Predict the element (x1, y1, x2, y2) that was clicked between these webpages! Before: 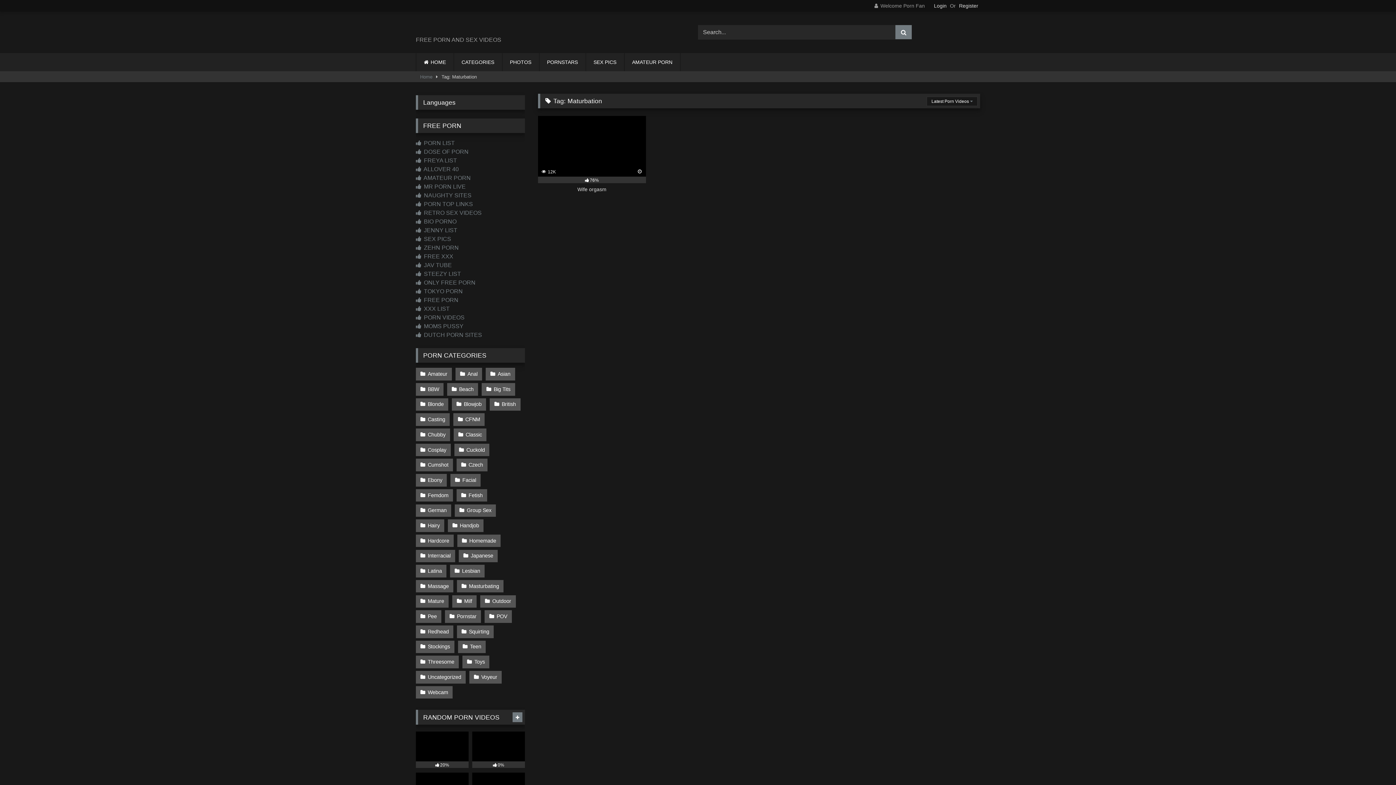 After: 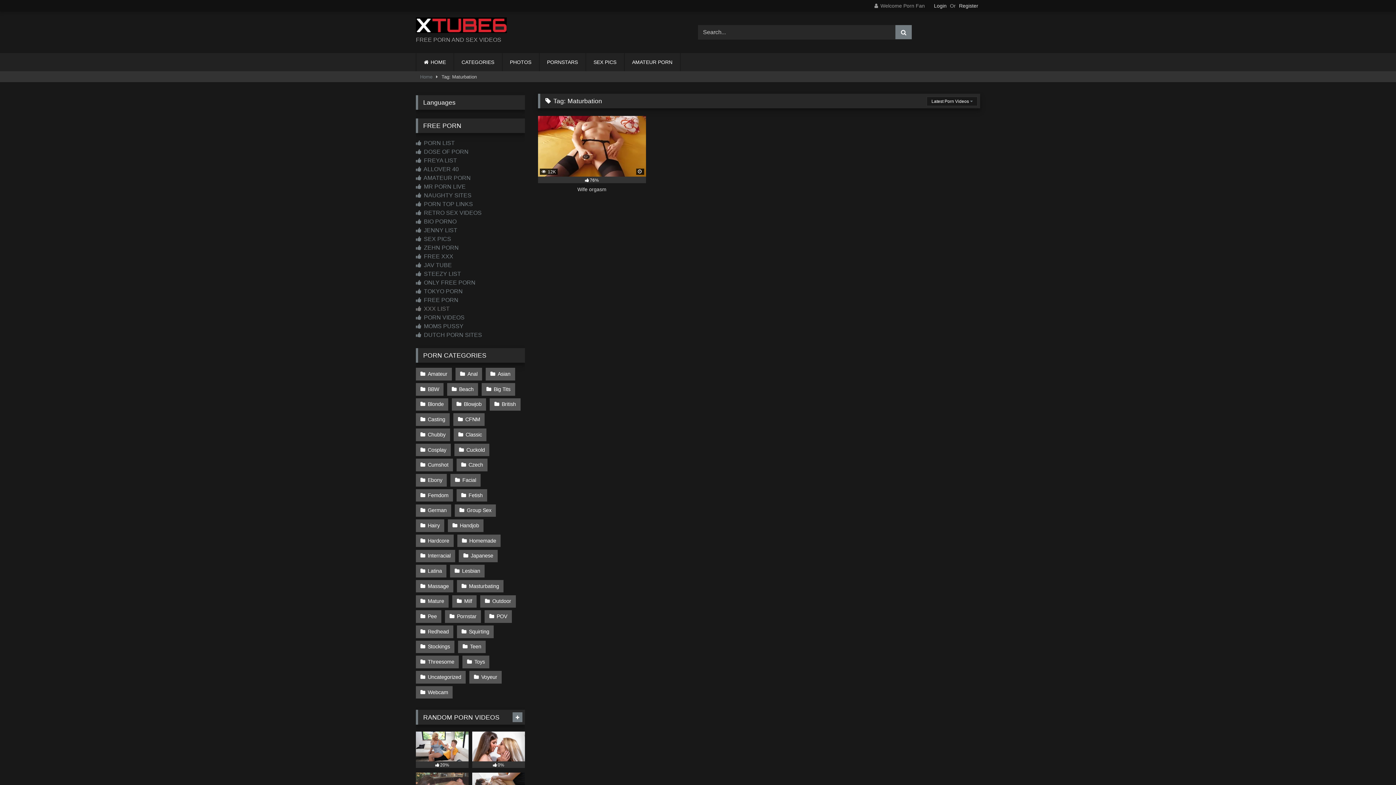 Action: label:  XXX LIST bbox: (416, 305, 449, 311)